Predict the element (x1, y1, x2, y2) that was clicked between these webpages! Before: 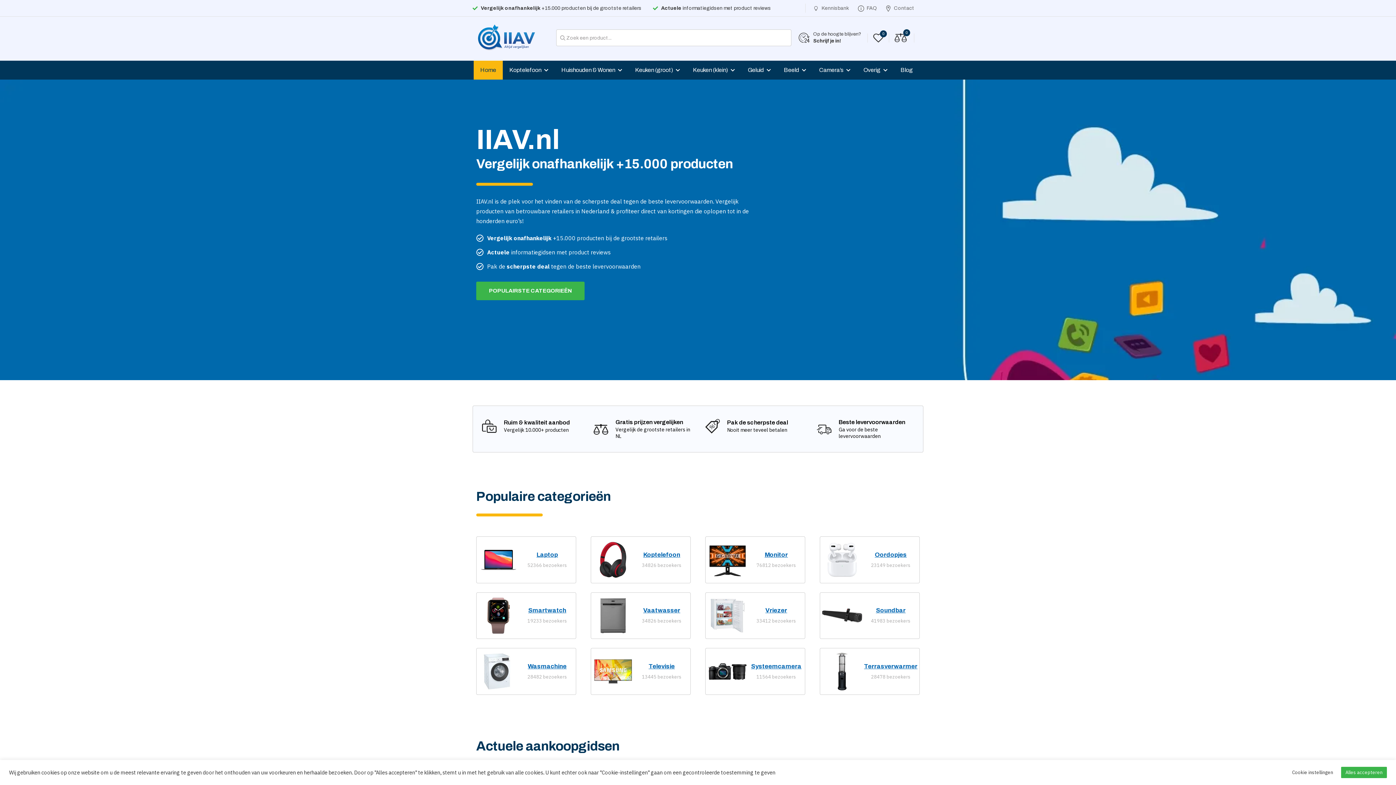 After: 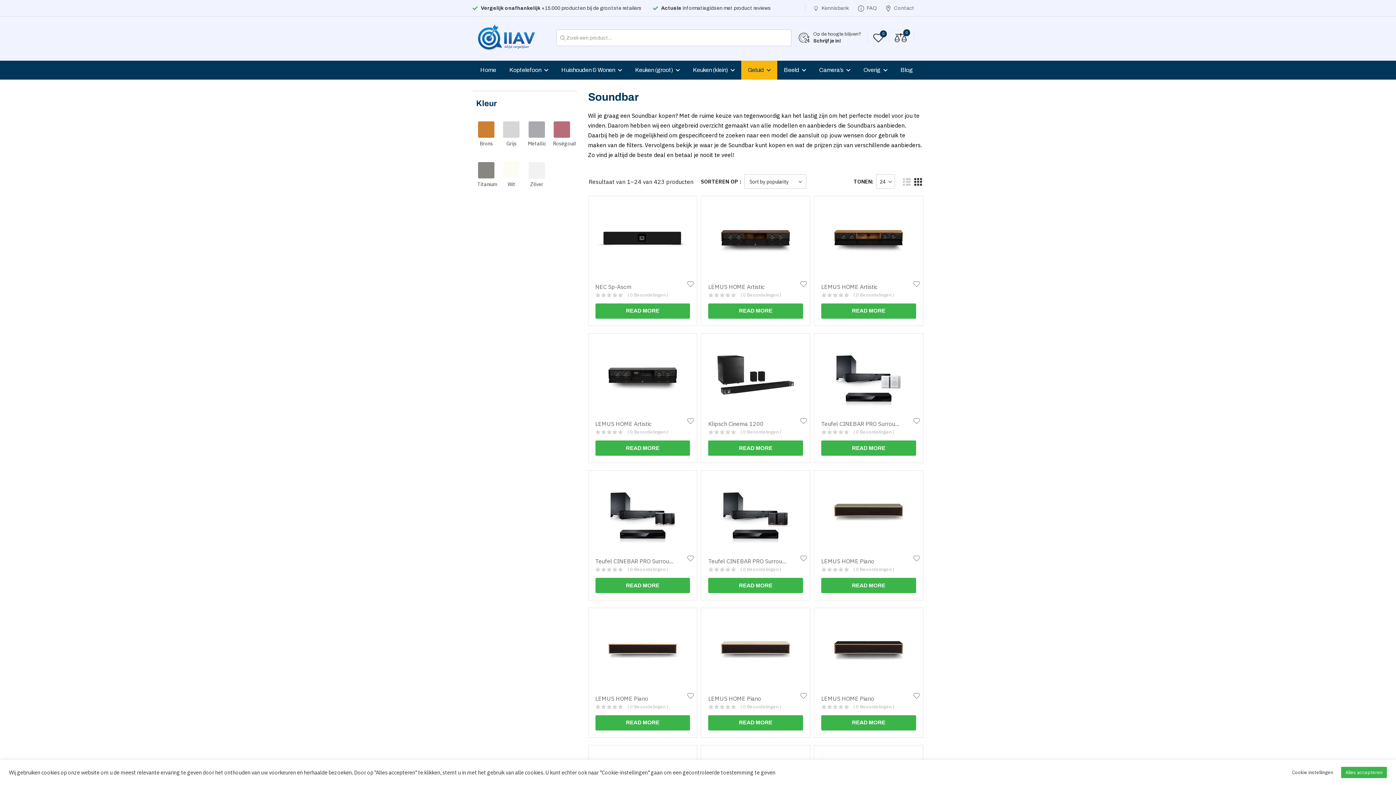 Action: label: Soundbar bbox: (876, 607, 905, 614)